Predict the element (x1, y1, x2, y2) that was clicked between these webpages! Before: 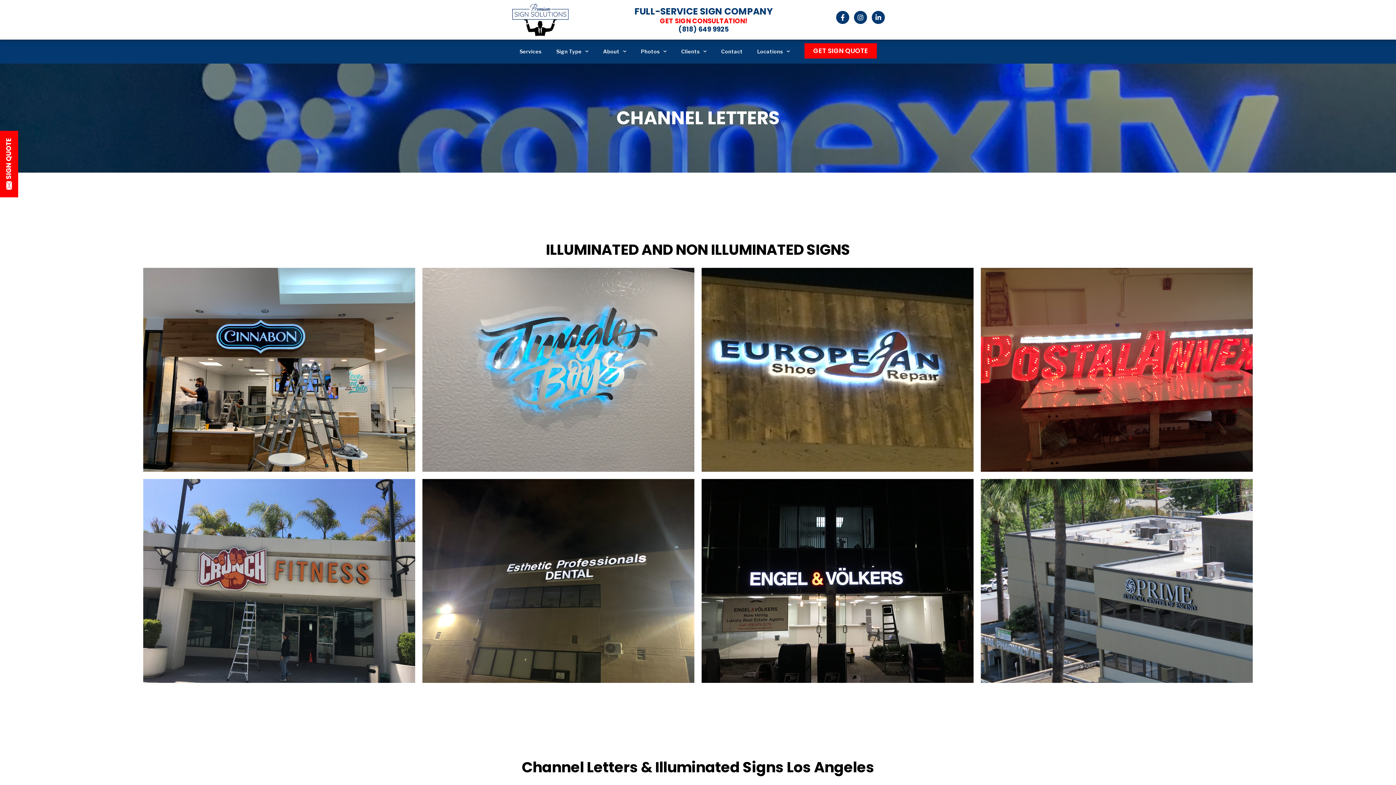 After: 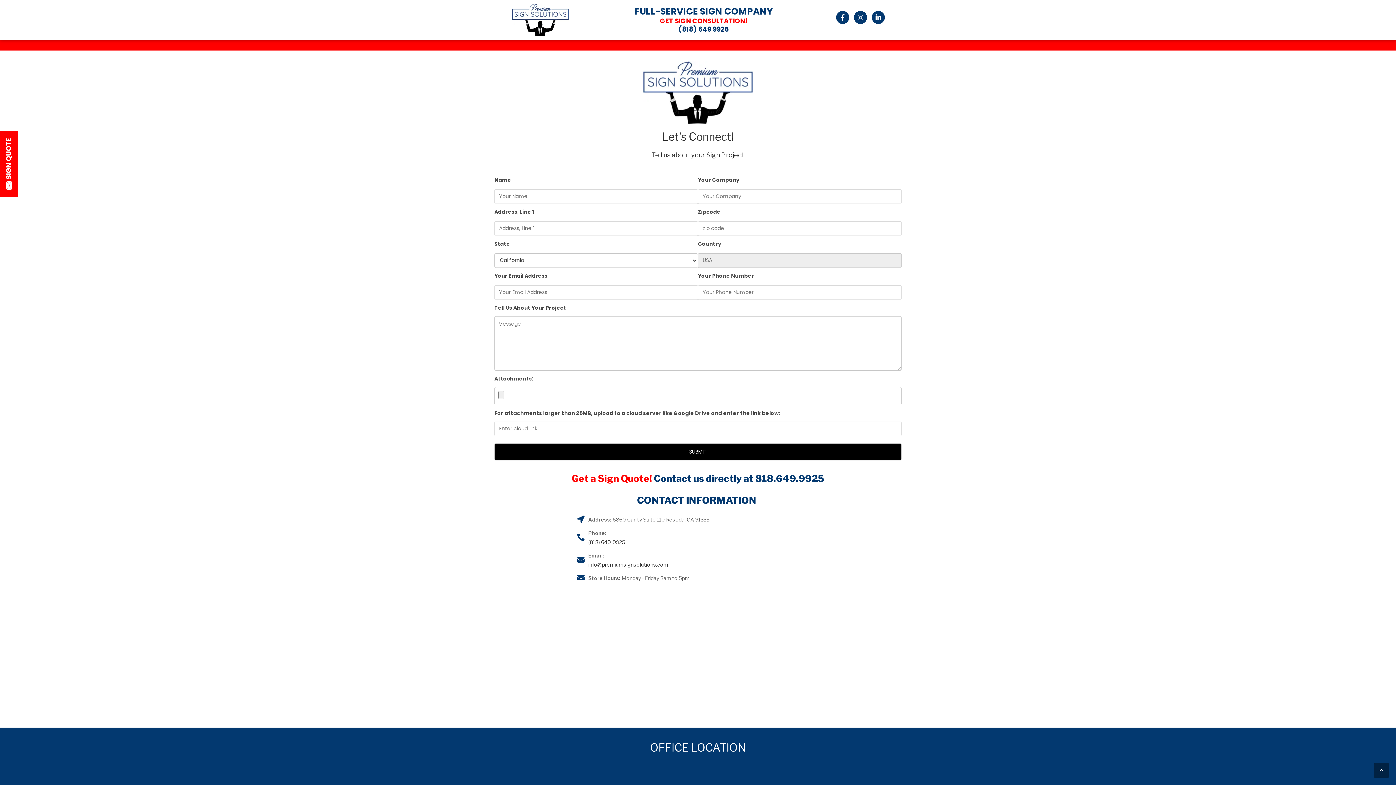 Action: bbox: (660, 16, 747, 25) label: GET SIGN CONSULTATION!